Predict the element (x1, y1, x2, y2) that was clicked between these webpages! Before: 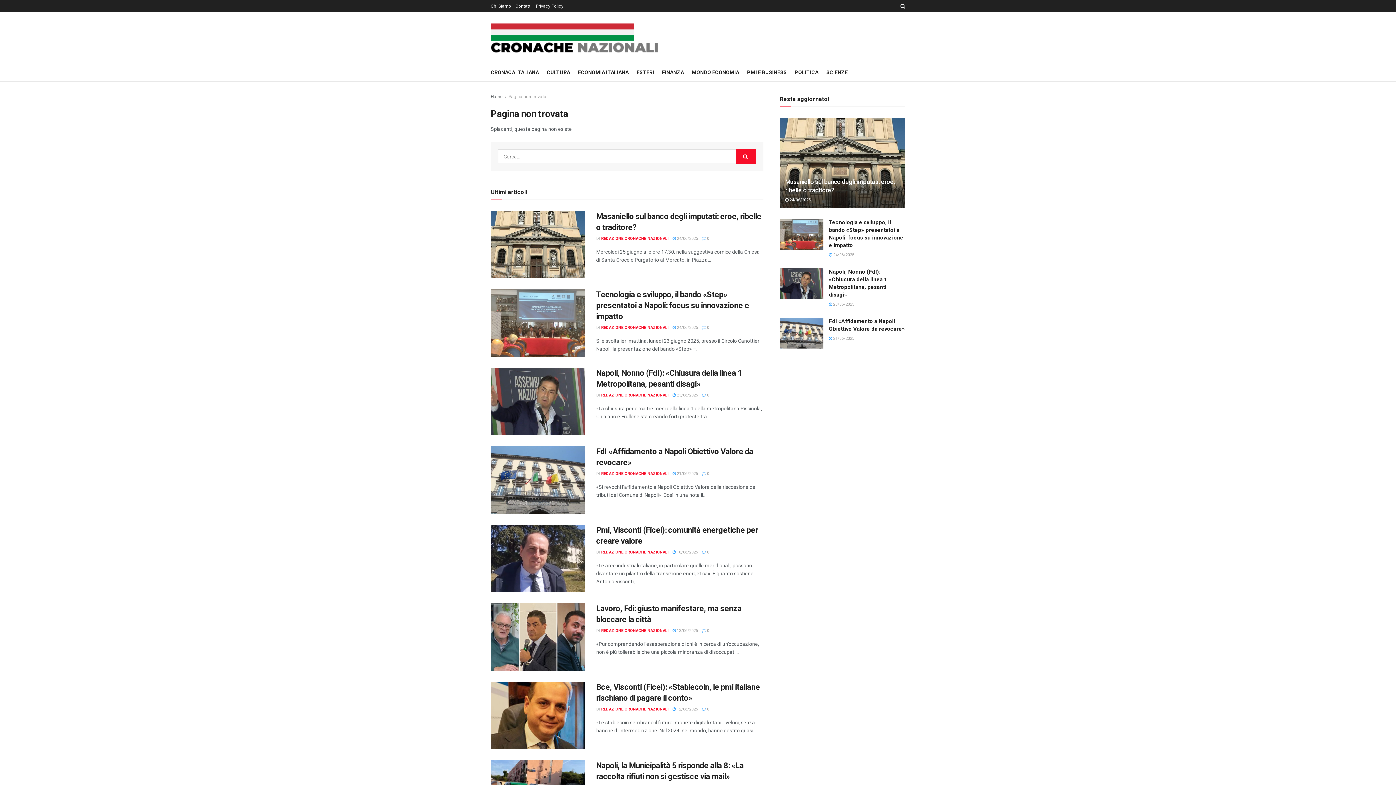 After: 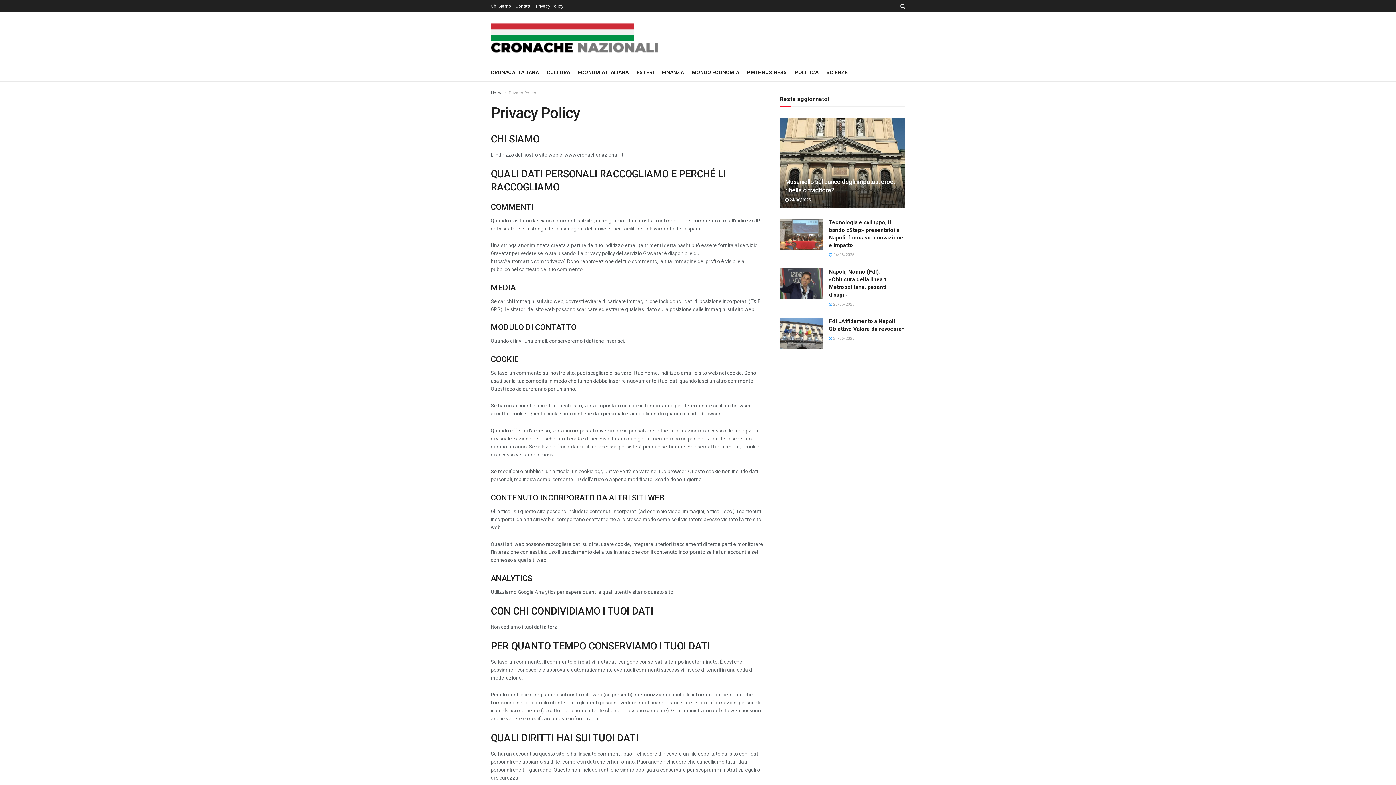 Action: bbox: (536, 0, 563, 12) label: Privacy Policy